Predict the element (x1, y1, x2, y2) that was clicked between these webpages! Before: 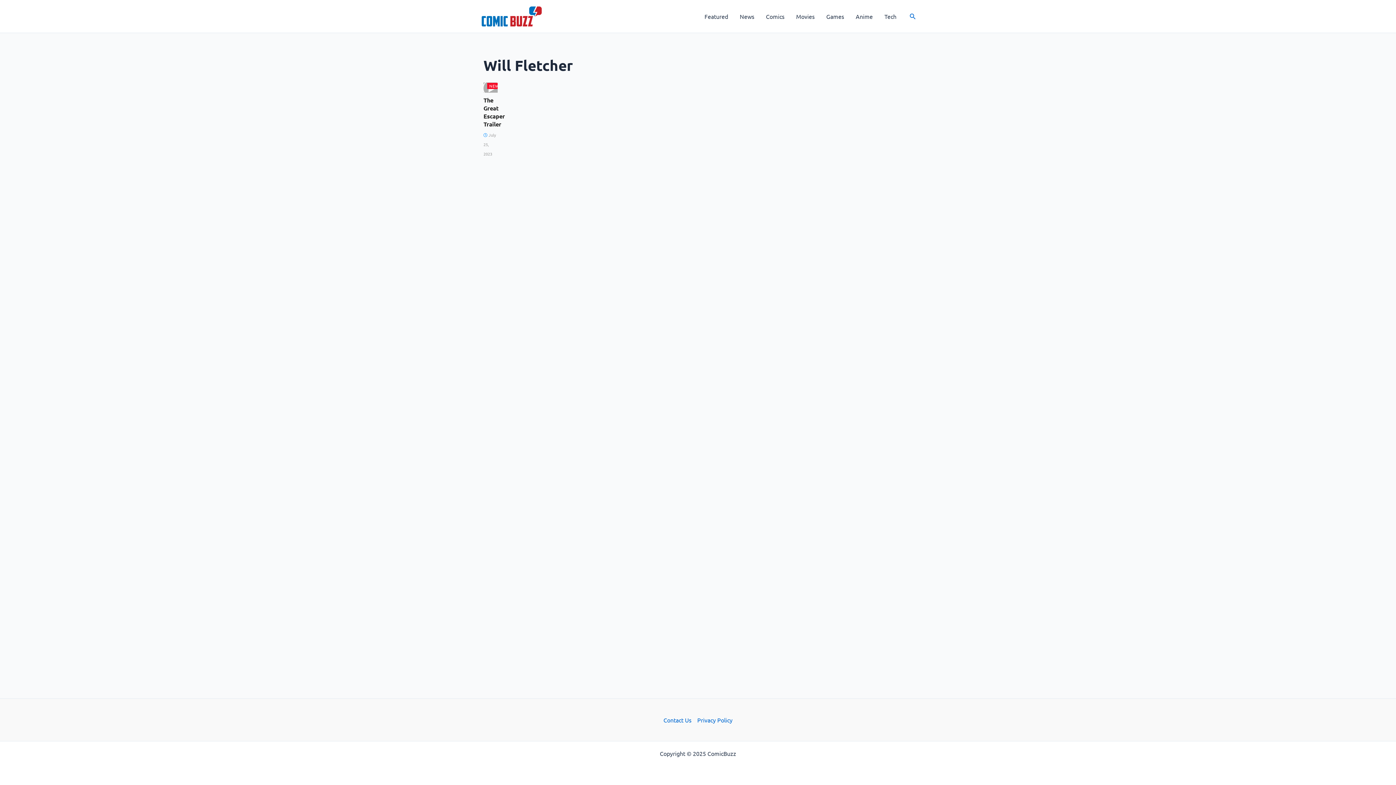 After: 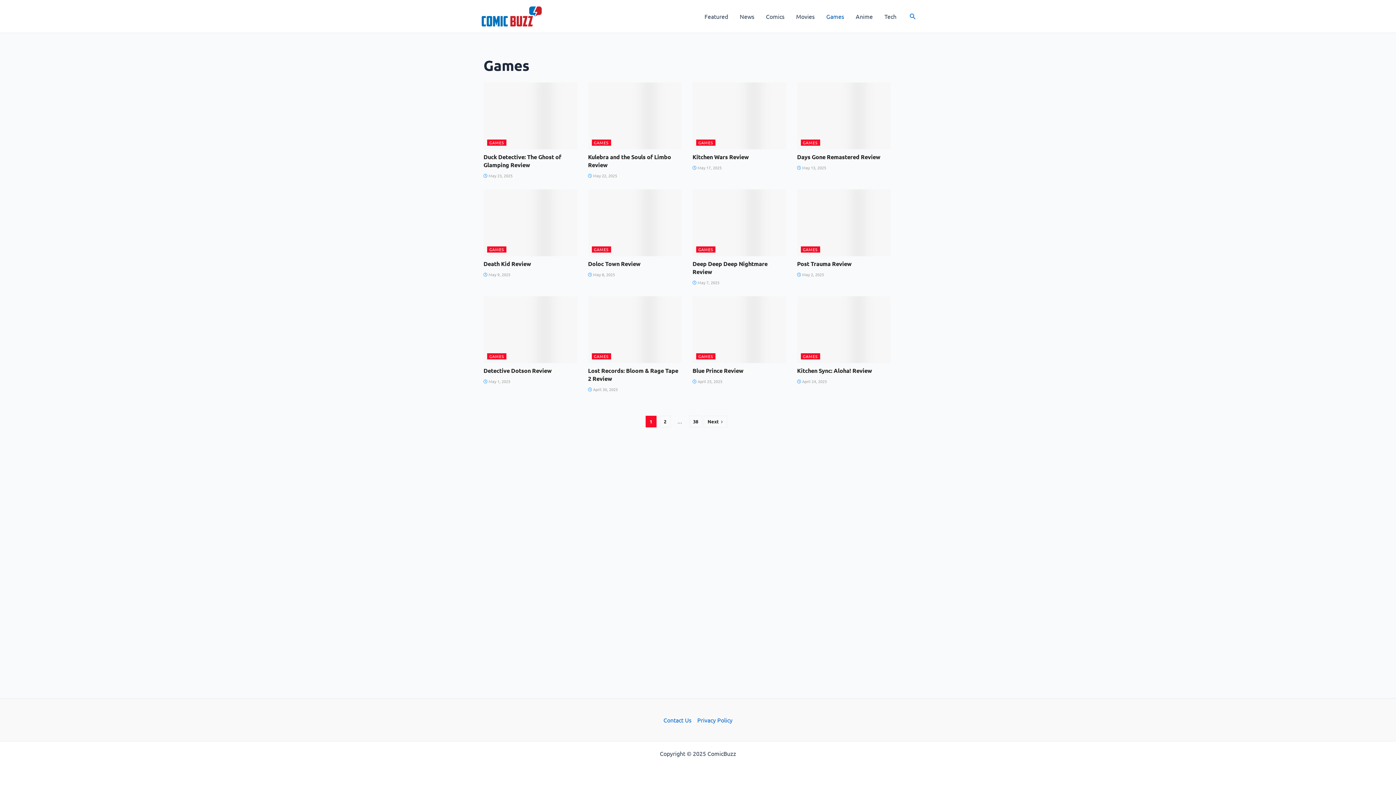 Action: bbox: (820, 1, 850, 30) label: Games